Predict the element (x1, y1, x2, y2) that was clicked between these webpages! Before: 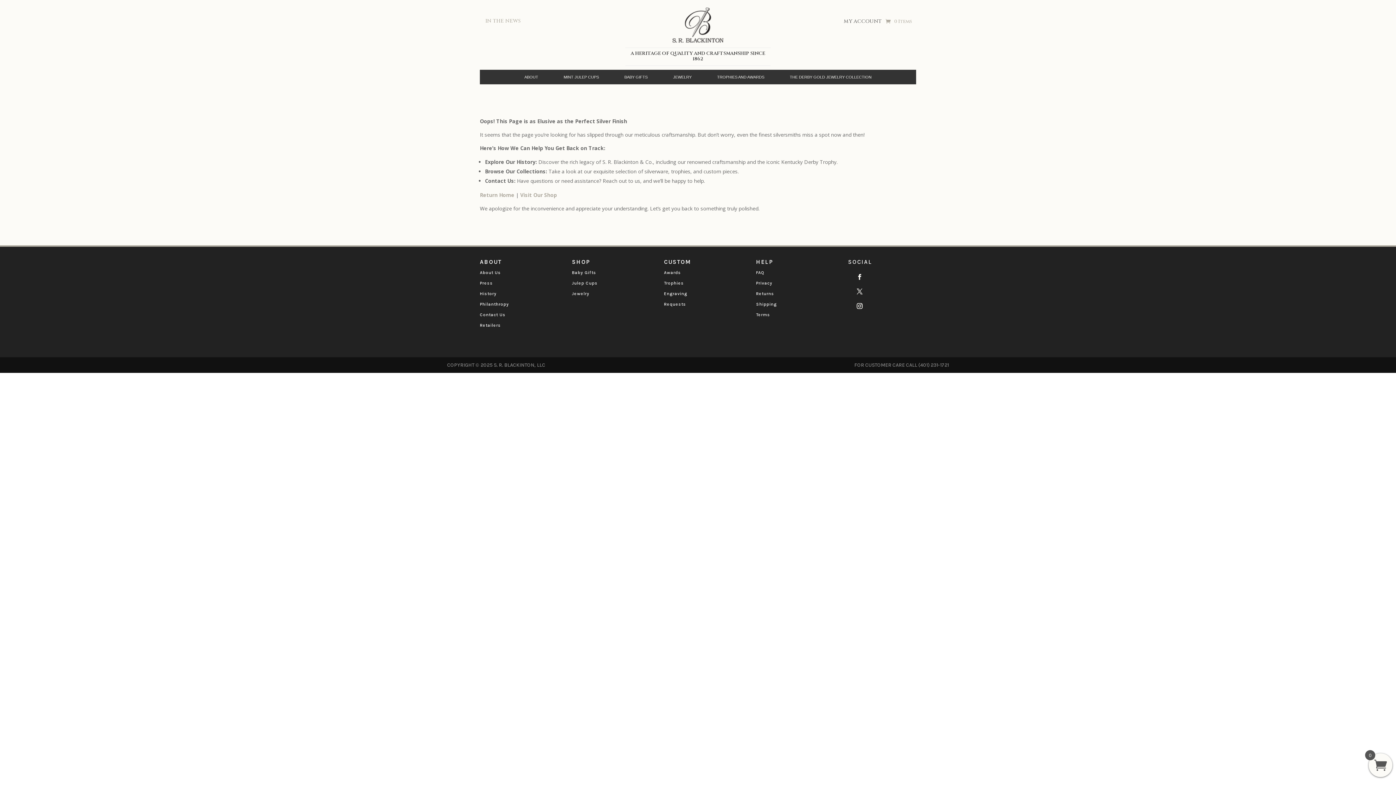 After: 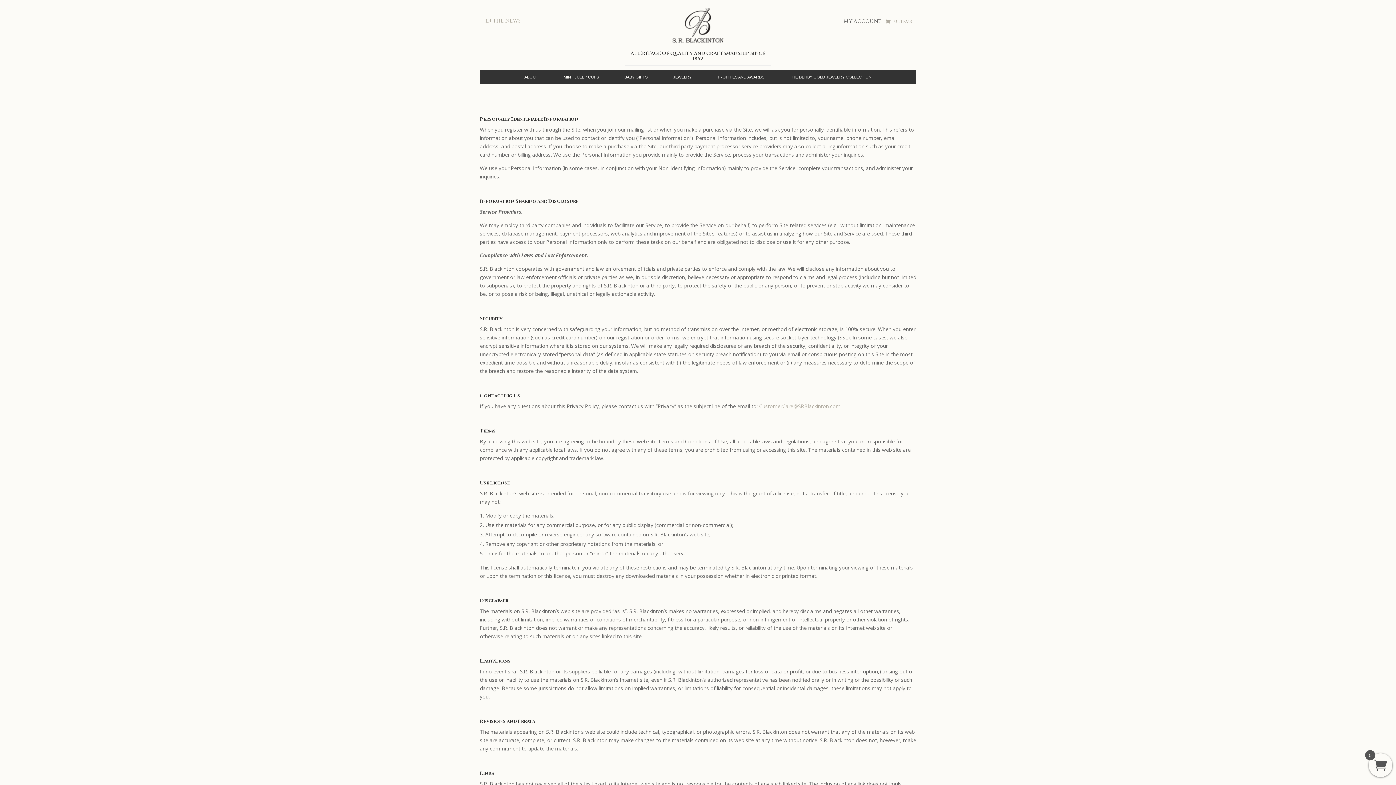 Action: bbox: (756, 312, 770, 317) label: Terms